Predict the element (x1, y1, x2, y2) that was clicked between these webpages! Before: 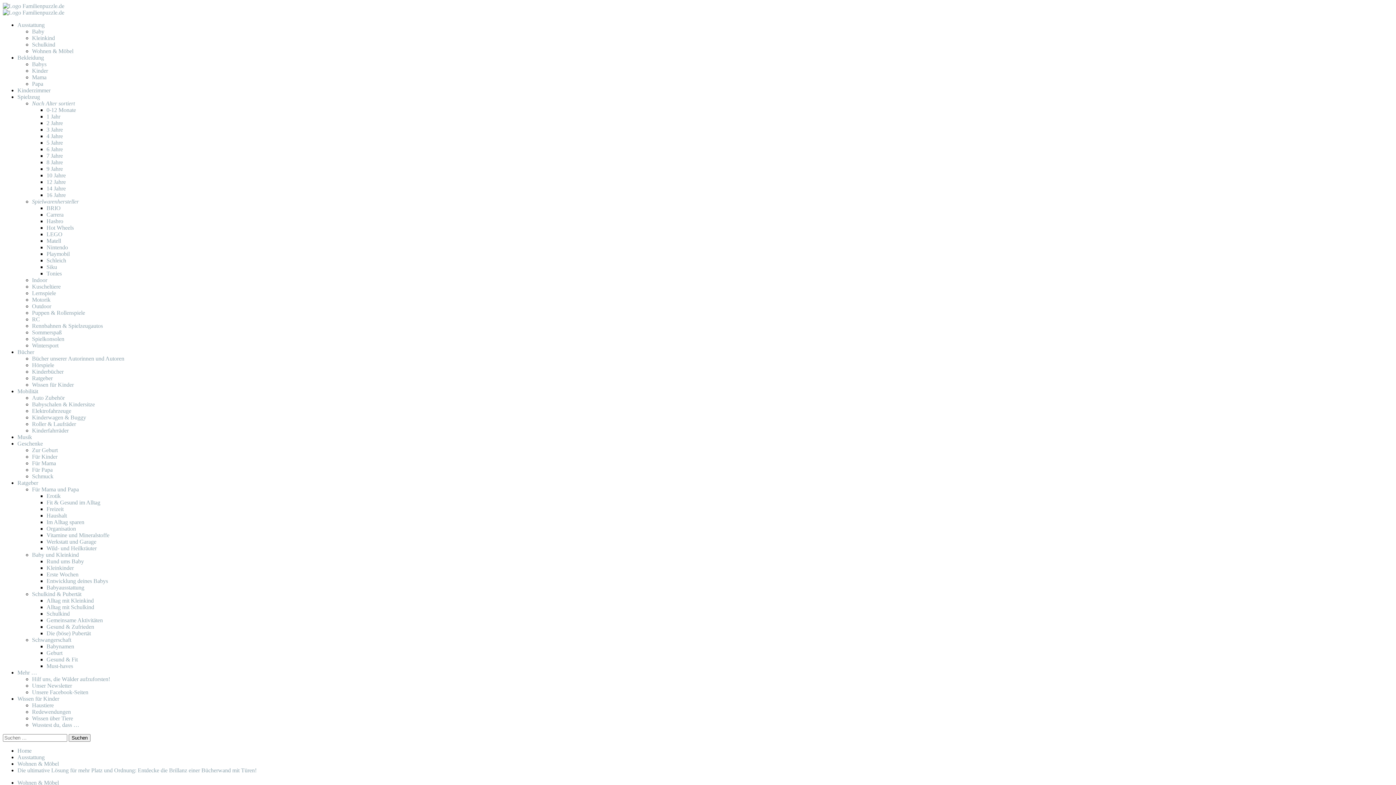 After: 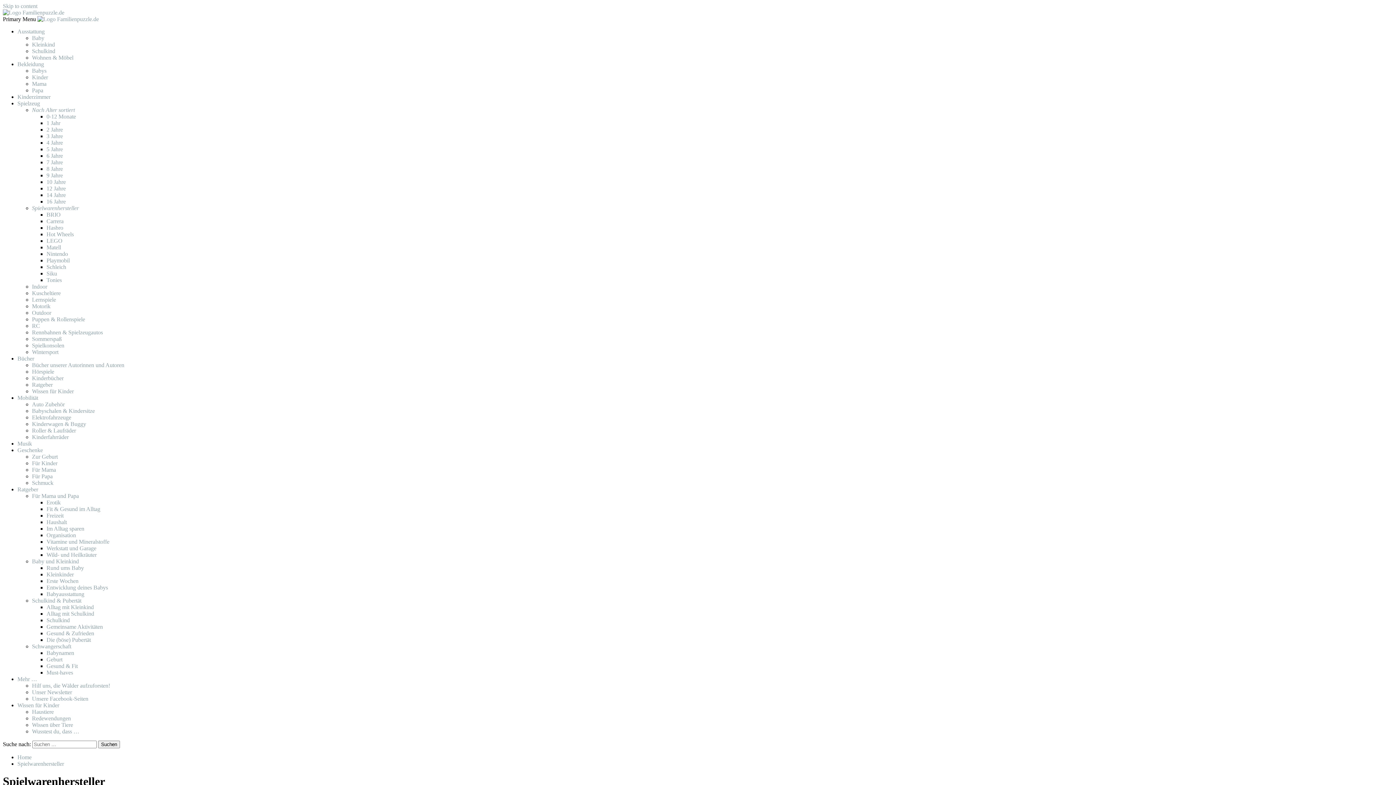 Action: bbox: (32, 198, 78, 204) label: Spielwarenhersteller